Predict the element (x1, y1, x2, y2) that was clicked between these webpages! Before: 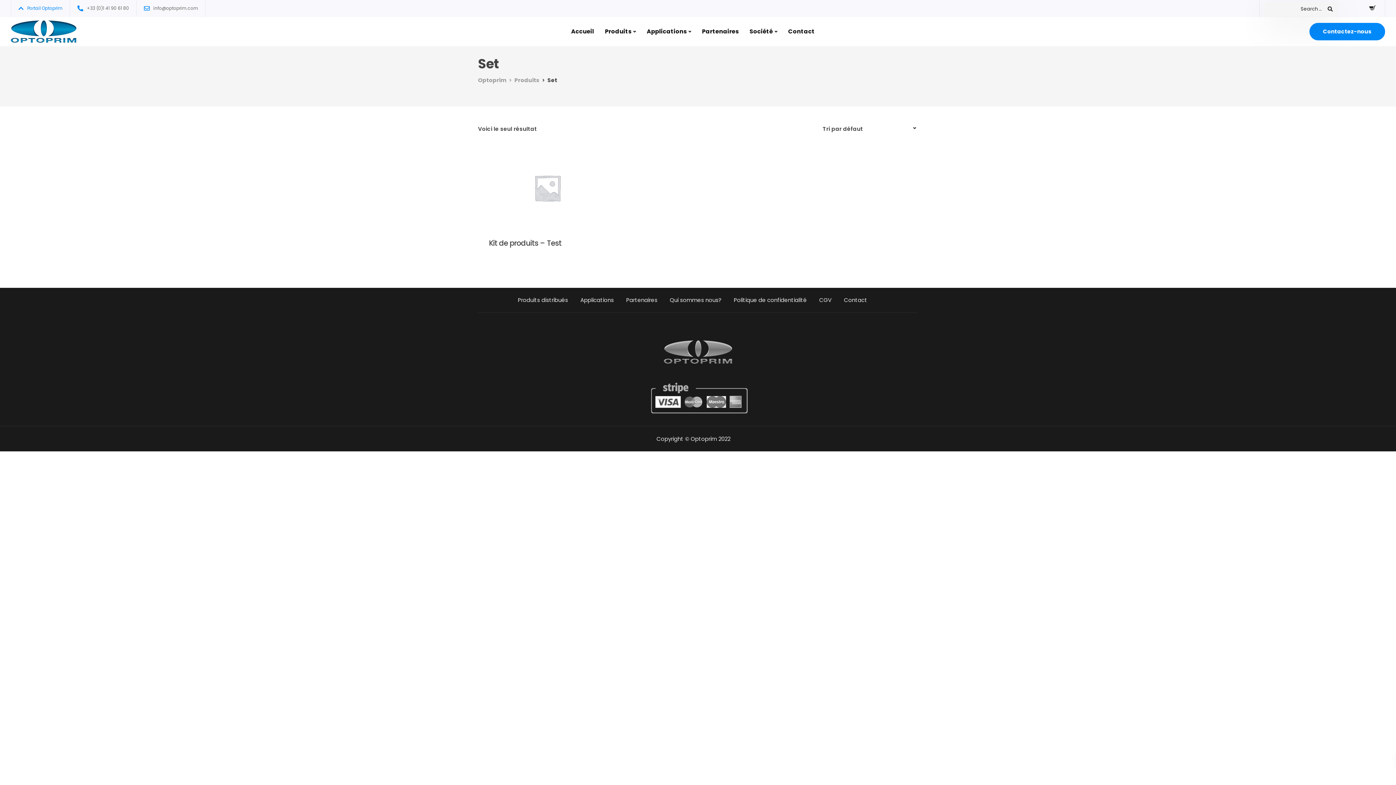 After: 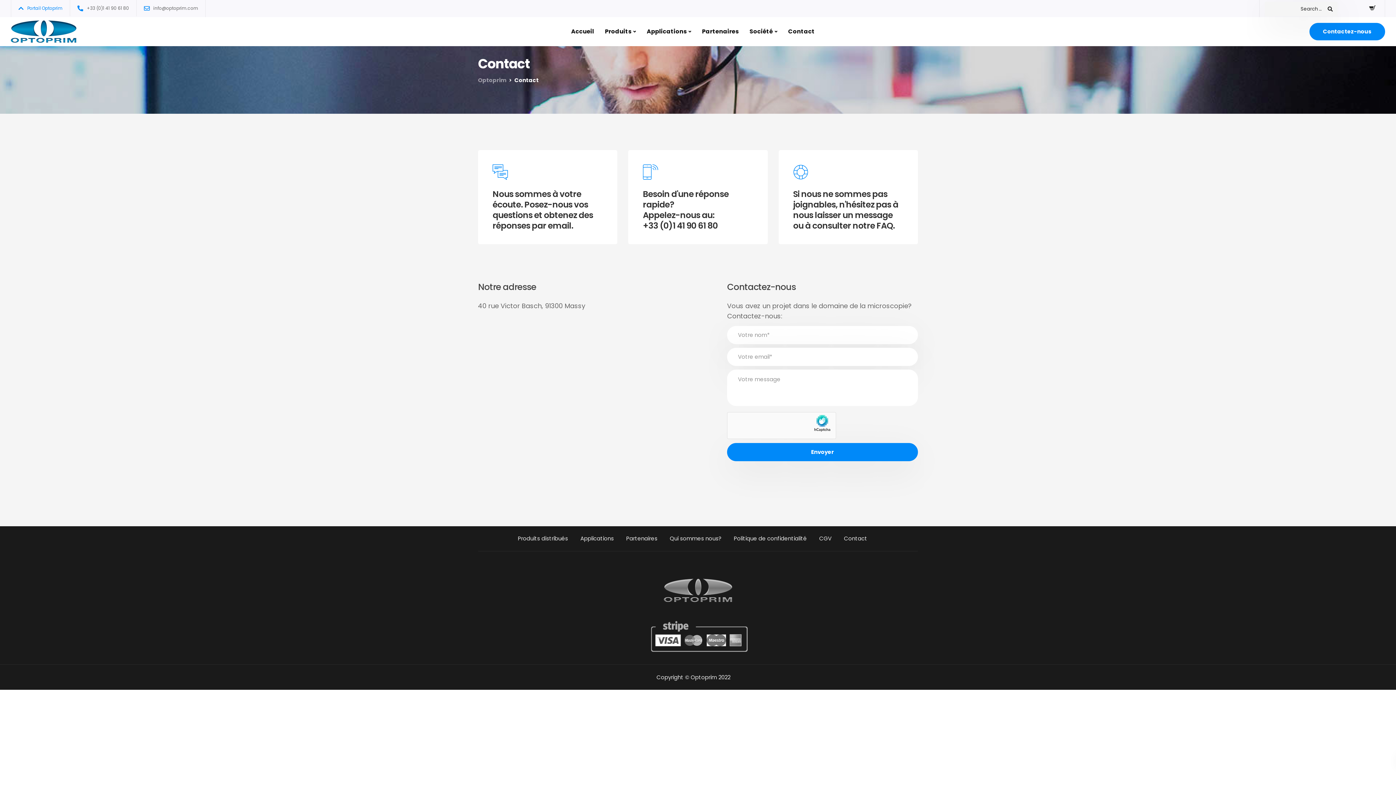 Action: label: Contact bbox: (782, 17, 820, 46)